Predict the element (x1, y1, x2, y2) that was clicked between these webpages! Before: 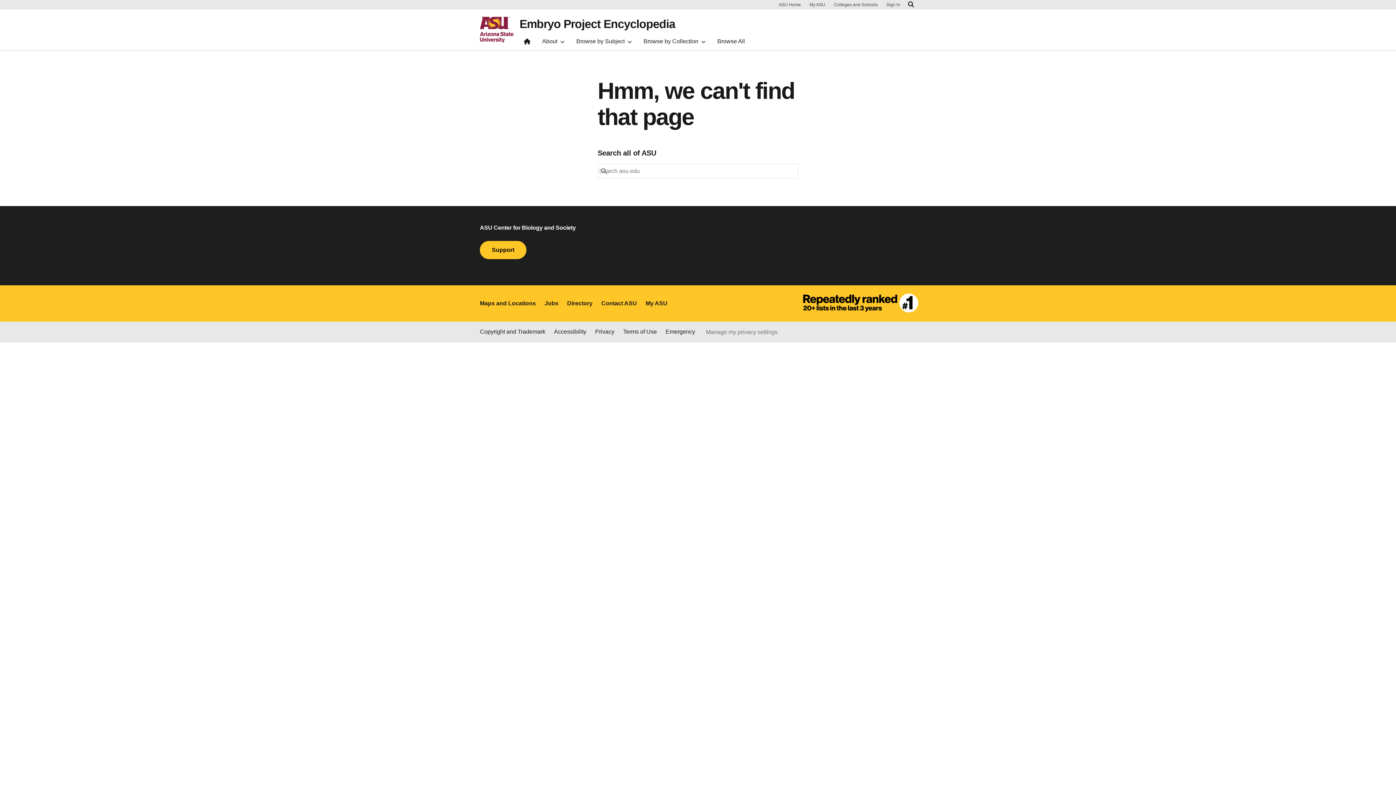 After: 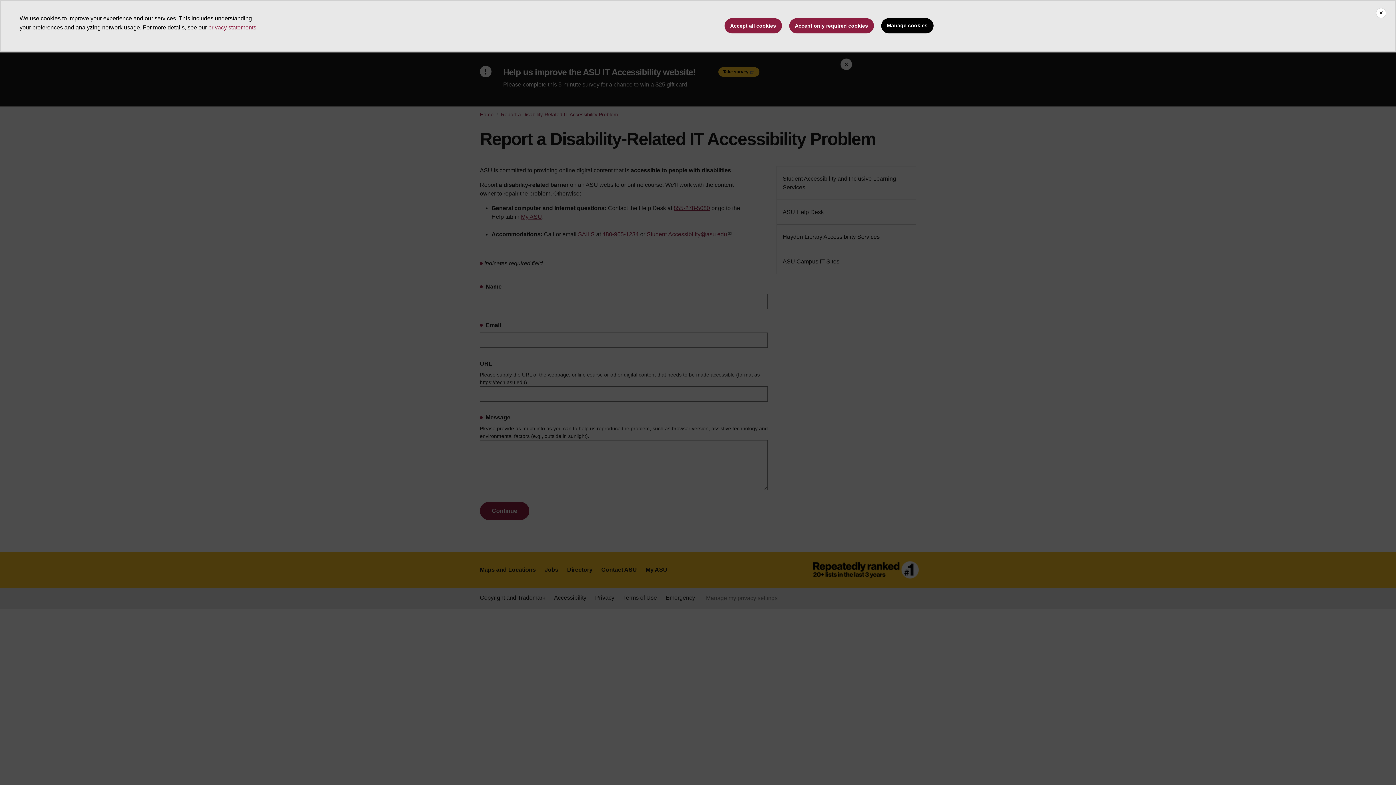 Action: label: Accessibility bbox: (554, 327, 586, 336)